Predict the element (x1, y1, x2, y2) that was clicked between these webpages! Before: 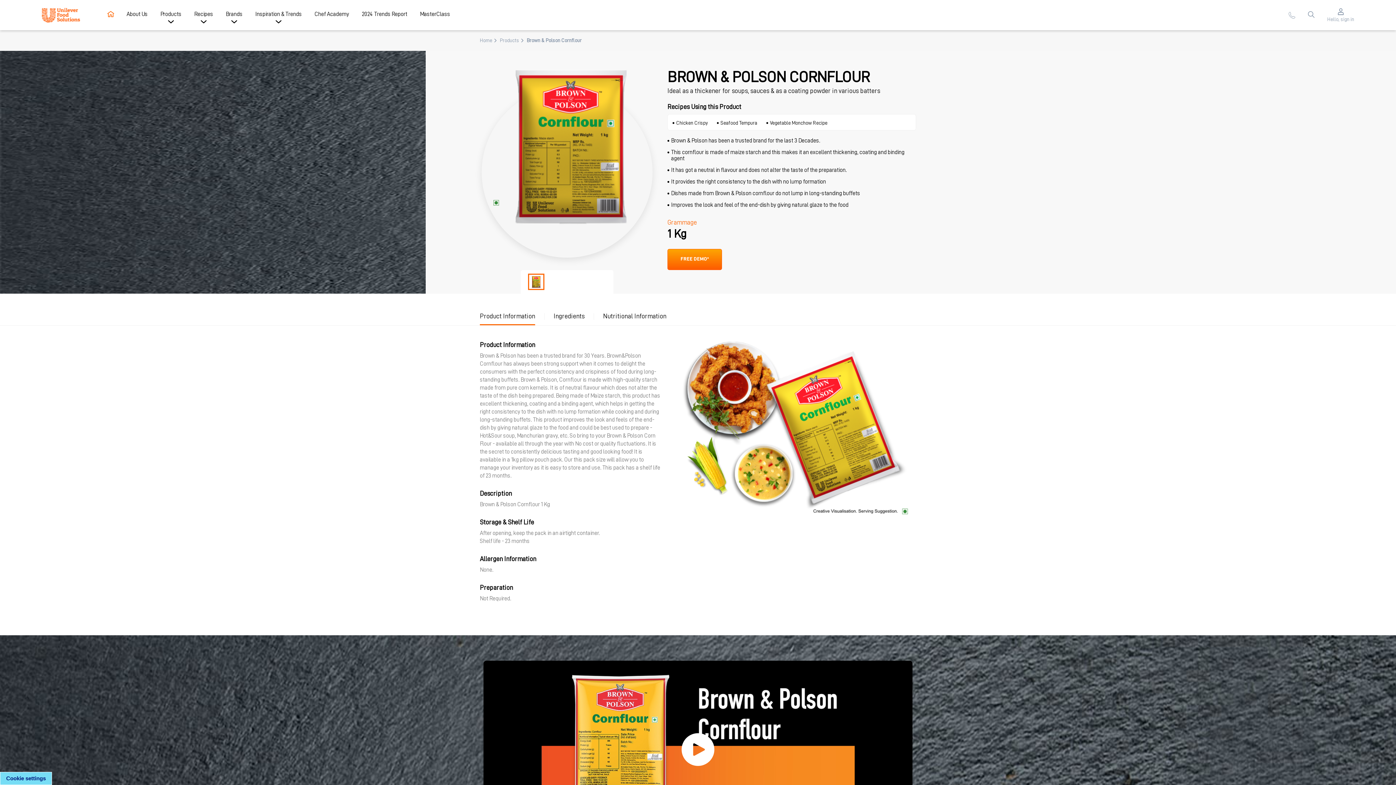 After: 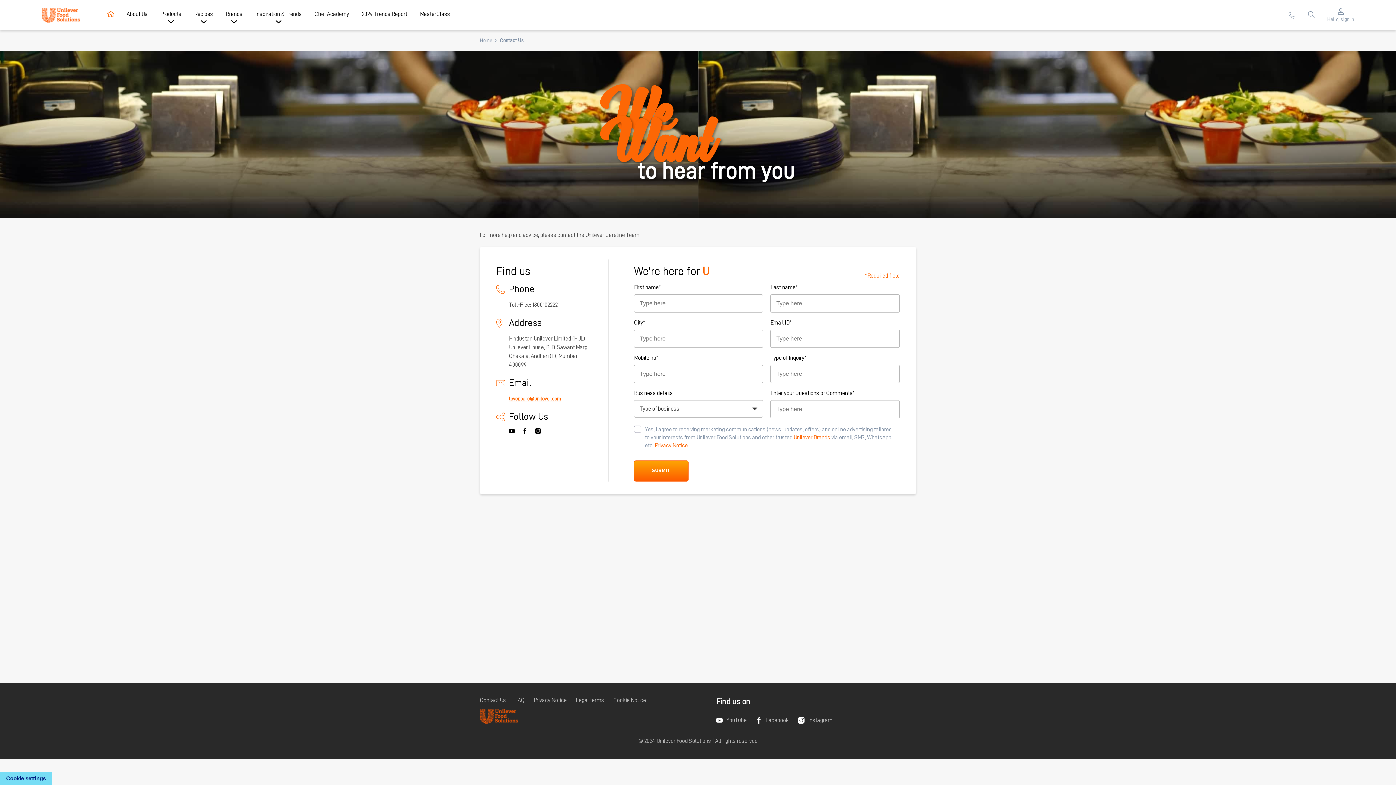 Action: bbox: (1289, 11, 1295, 18)